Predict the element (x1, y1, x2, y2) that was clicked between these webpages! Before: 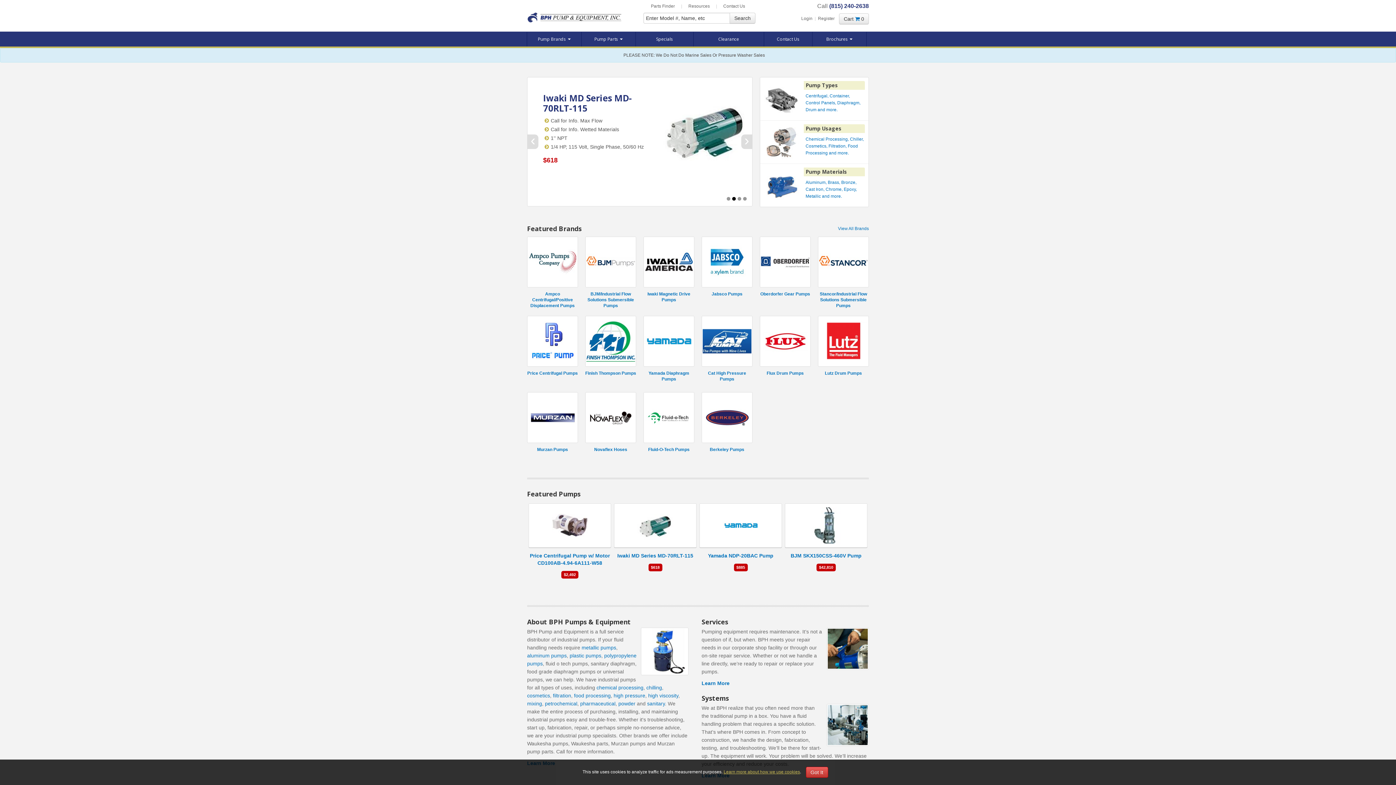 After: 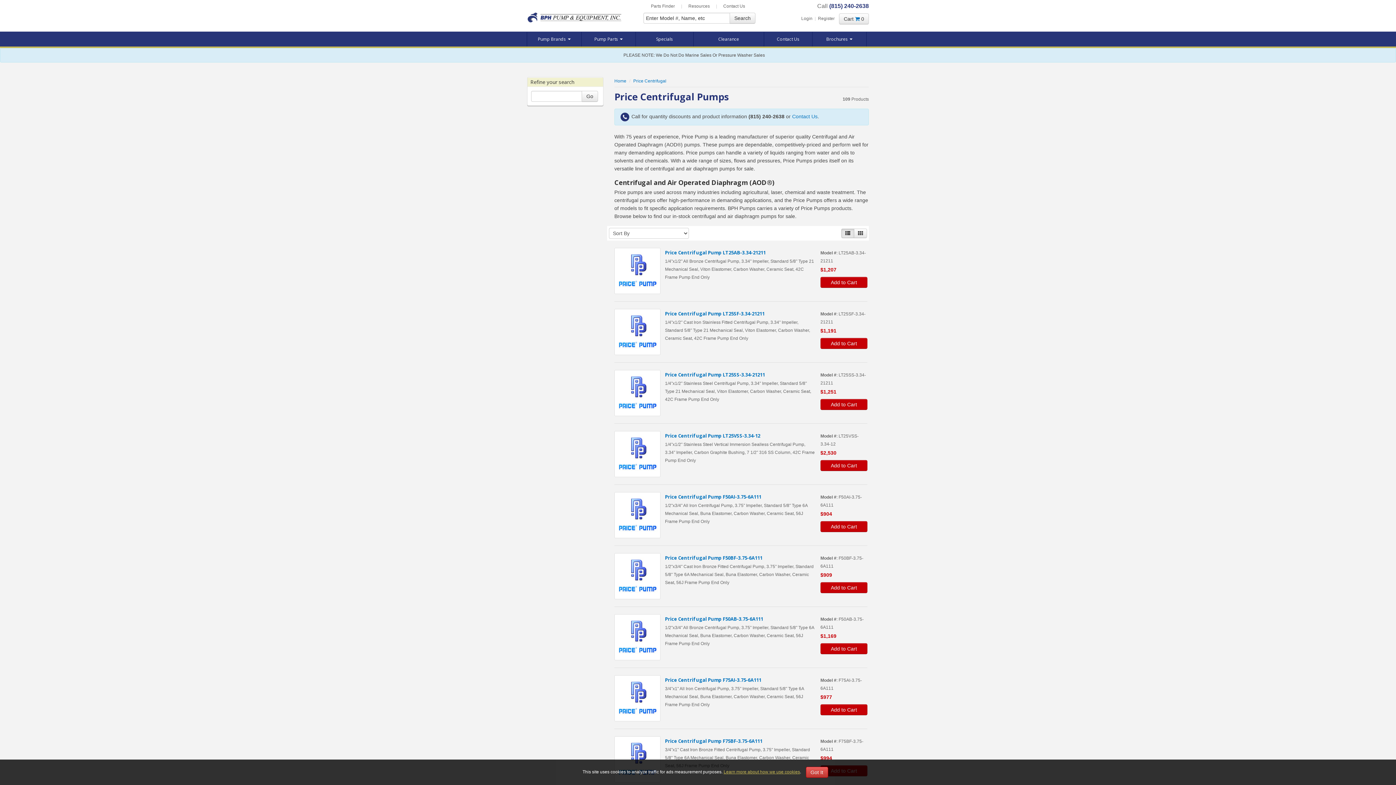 Action: label: Price Centrifugal Pumps bbox: (527, 316, 578, 385)